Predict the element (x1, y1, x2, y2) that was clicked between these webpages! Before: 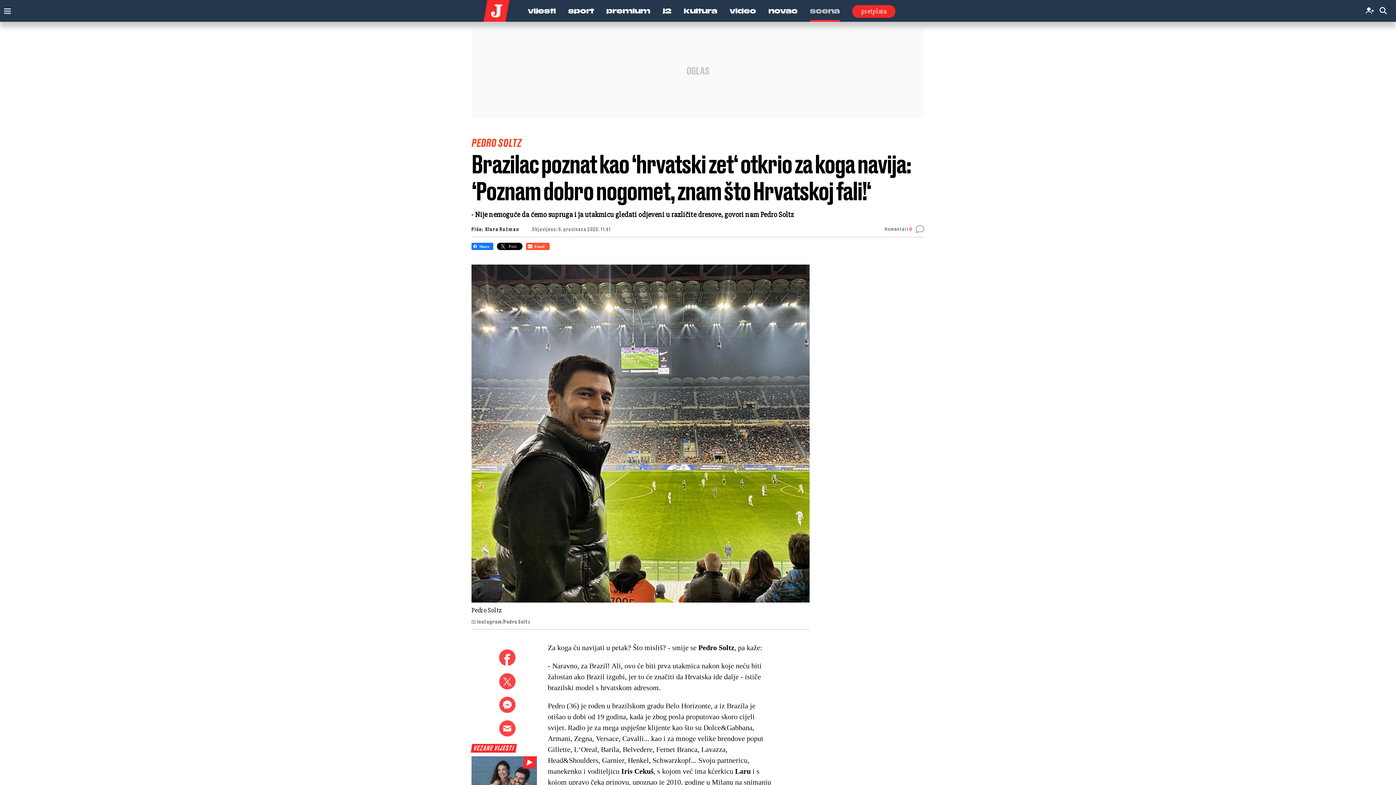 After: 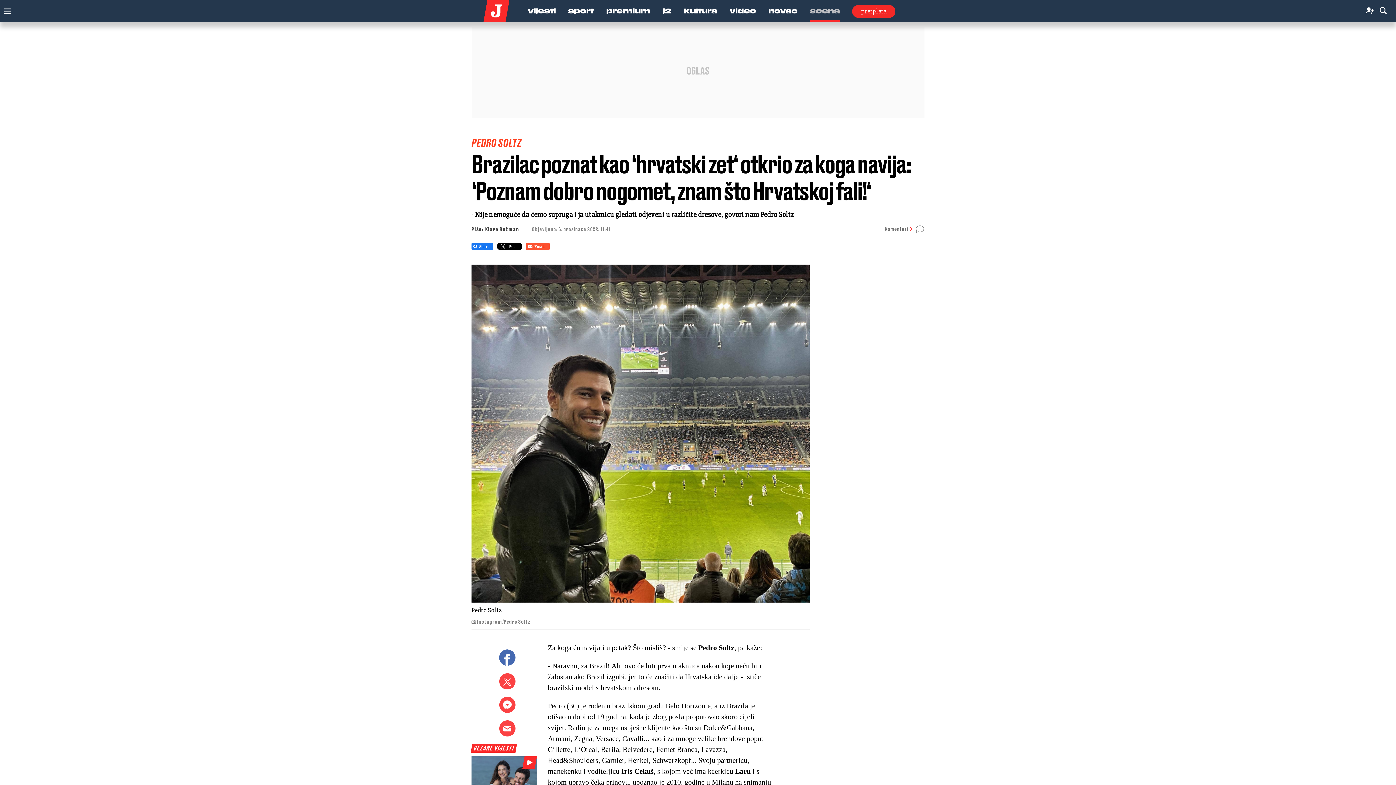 Action: bbox: (499, 649, 515, 673)